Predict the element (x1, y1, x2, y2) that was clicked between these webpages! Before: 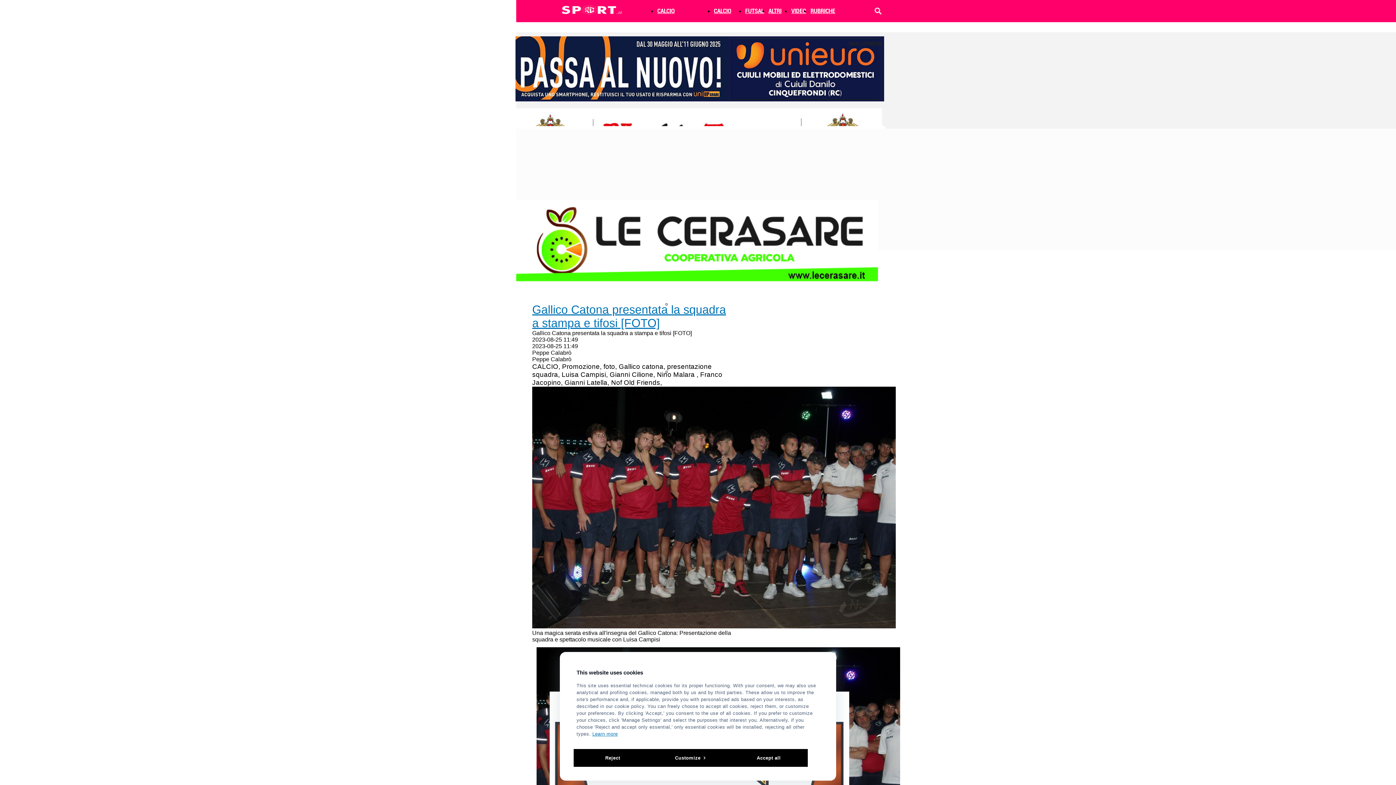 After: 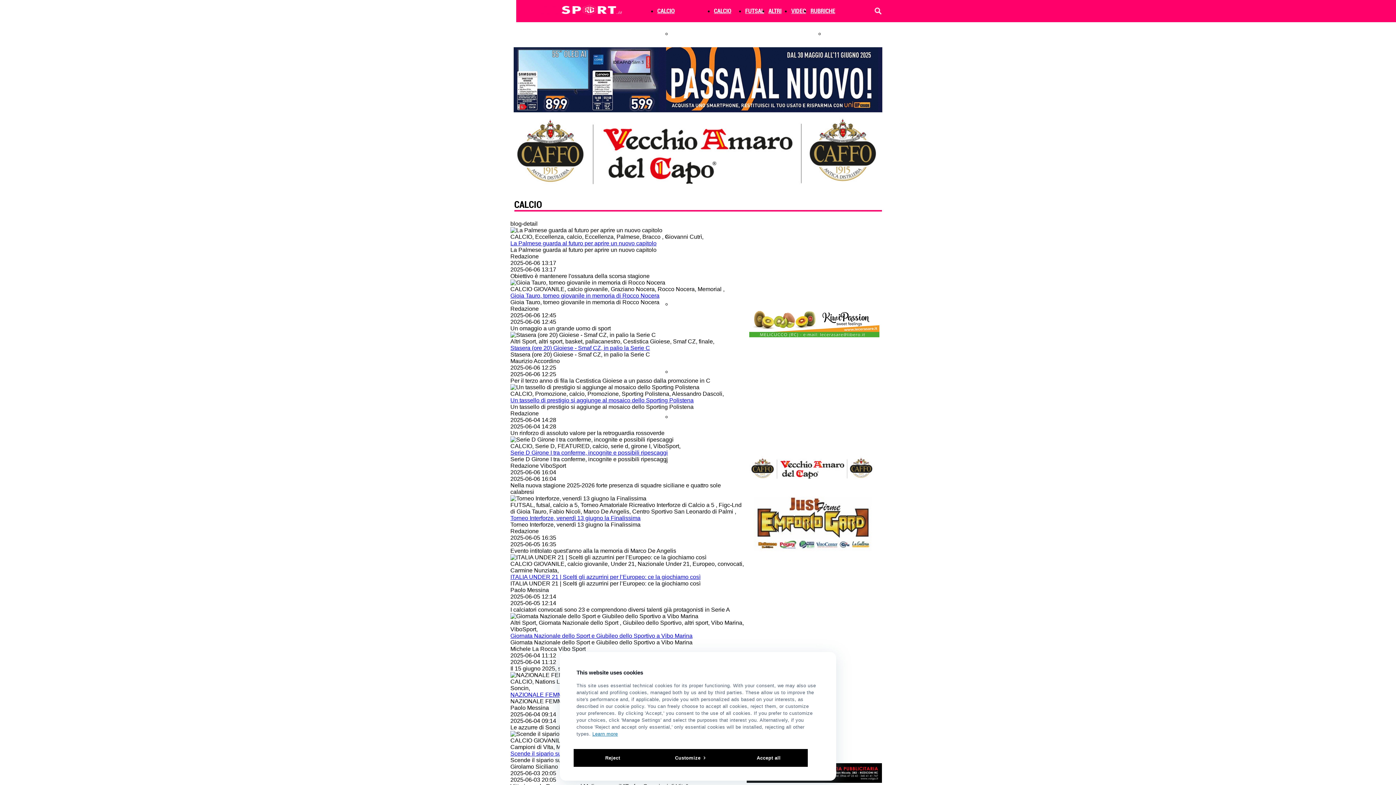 Action: label: CALCIO bbox: (657, 7, 674, 14)